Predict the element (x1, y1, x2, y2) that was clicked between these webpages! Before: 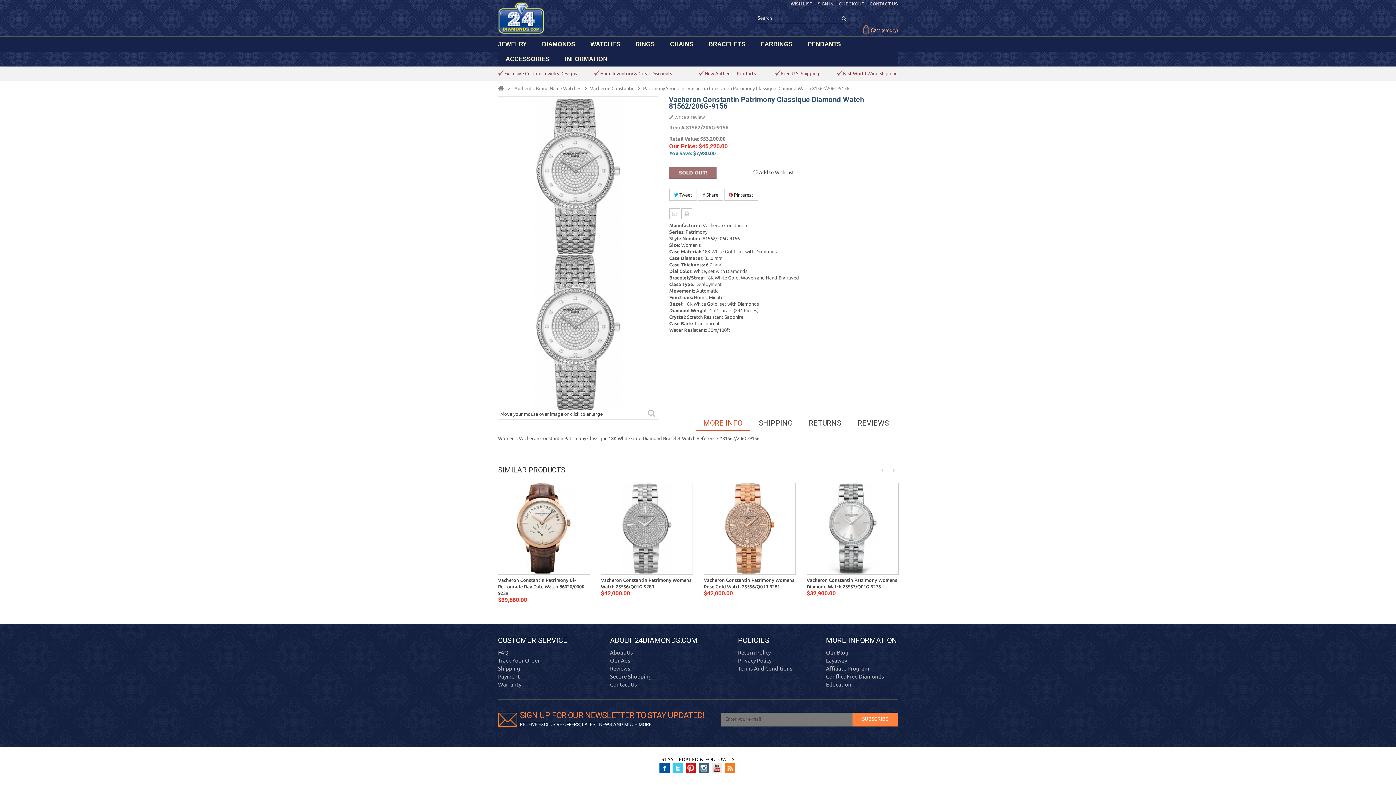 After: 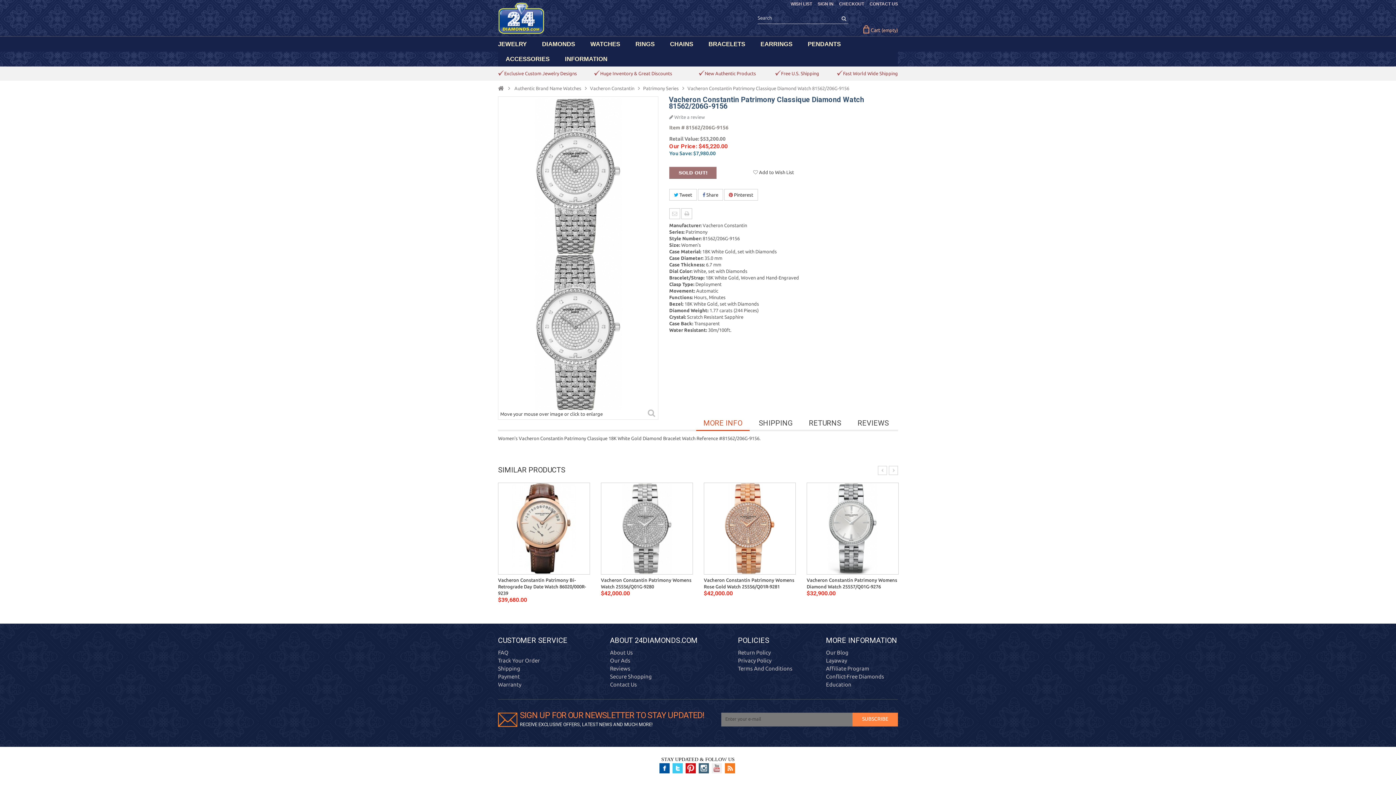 Action: bbox: (711, 764, 723, 771)